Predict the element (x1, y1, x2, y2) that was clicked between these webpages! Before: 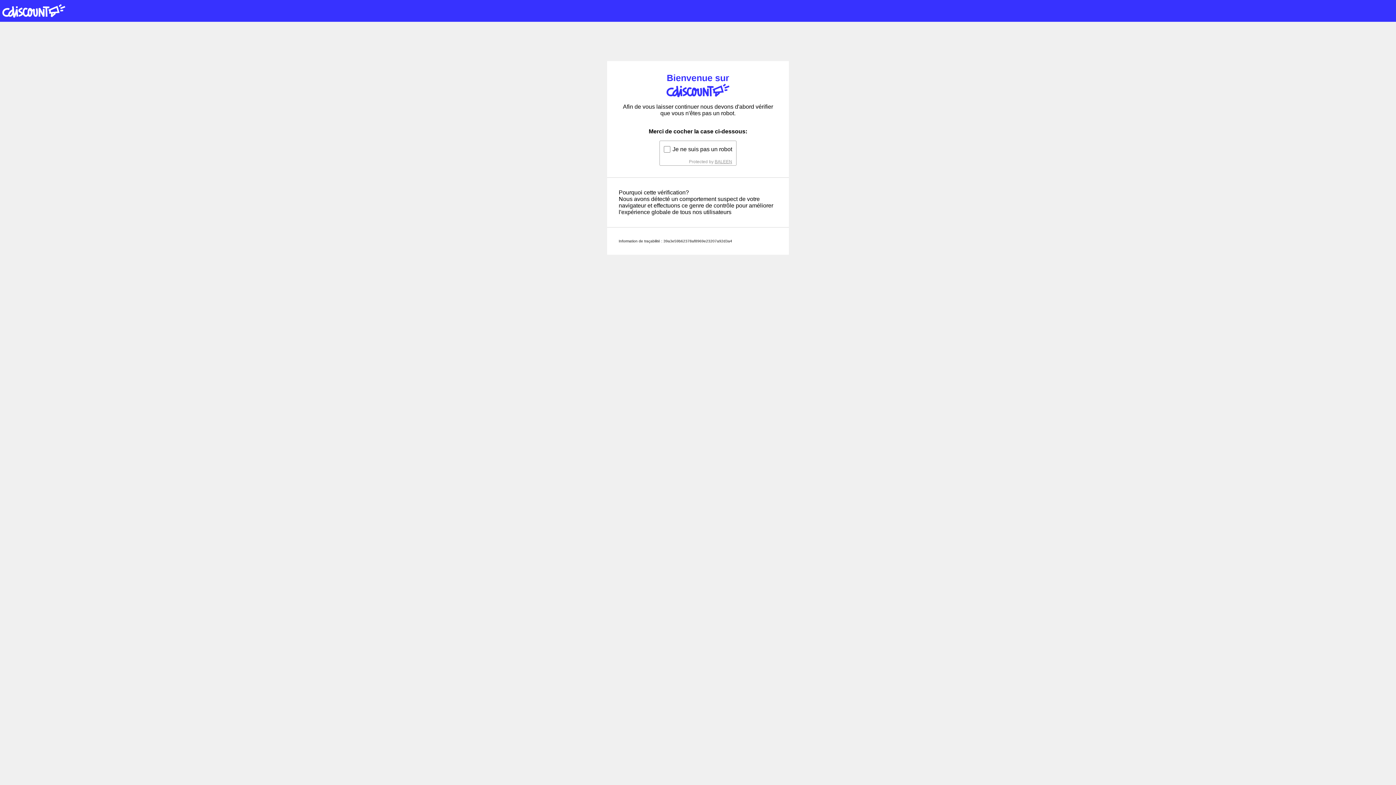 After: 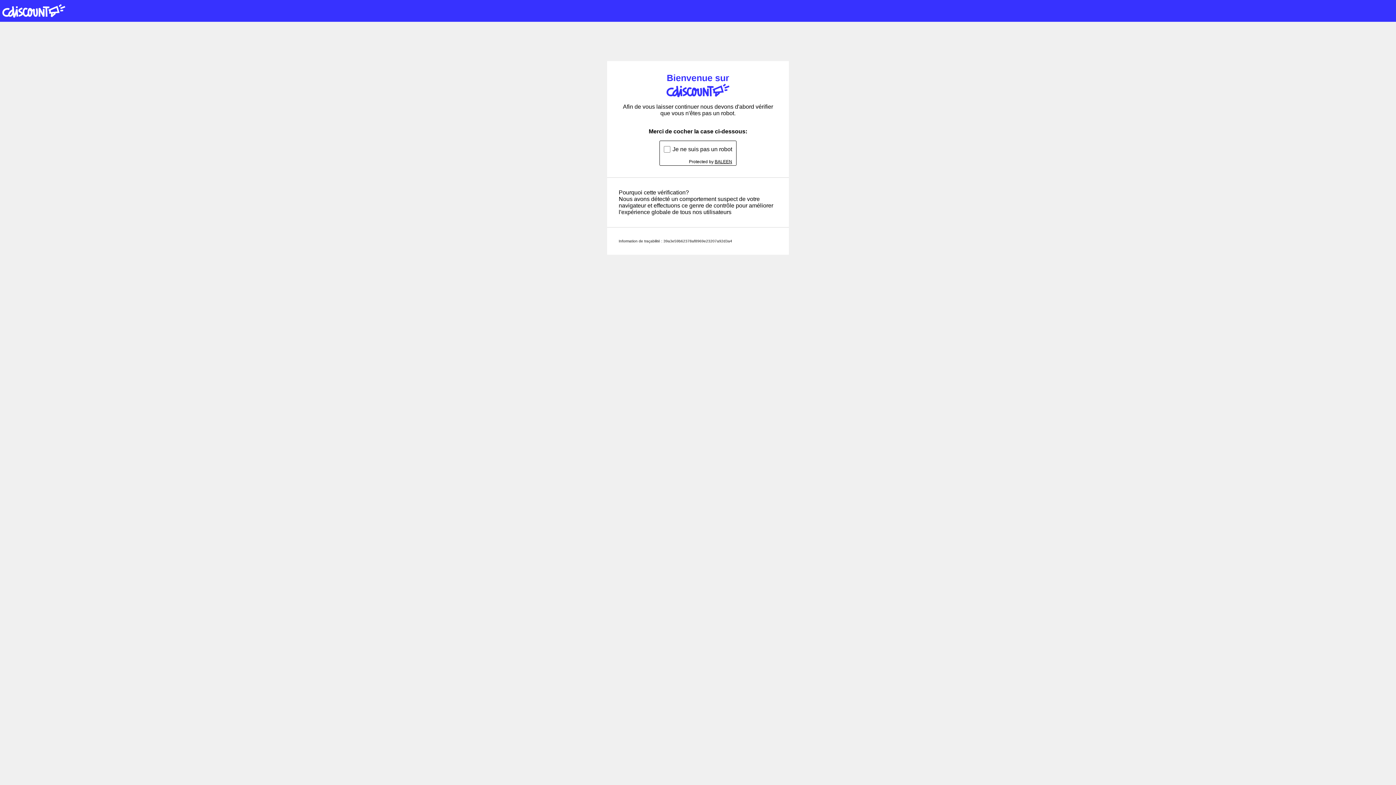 Action: bbox: (714, 159, 732, 164) label: BALEEN